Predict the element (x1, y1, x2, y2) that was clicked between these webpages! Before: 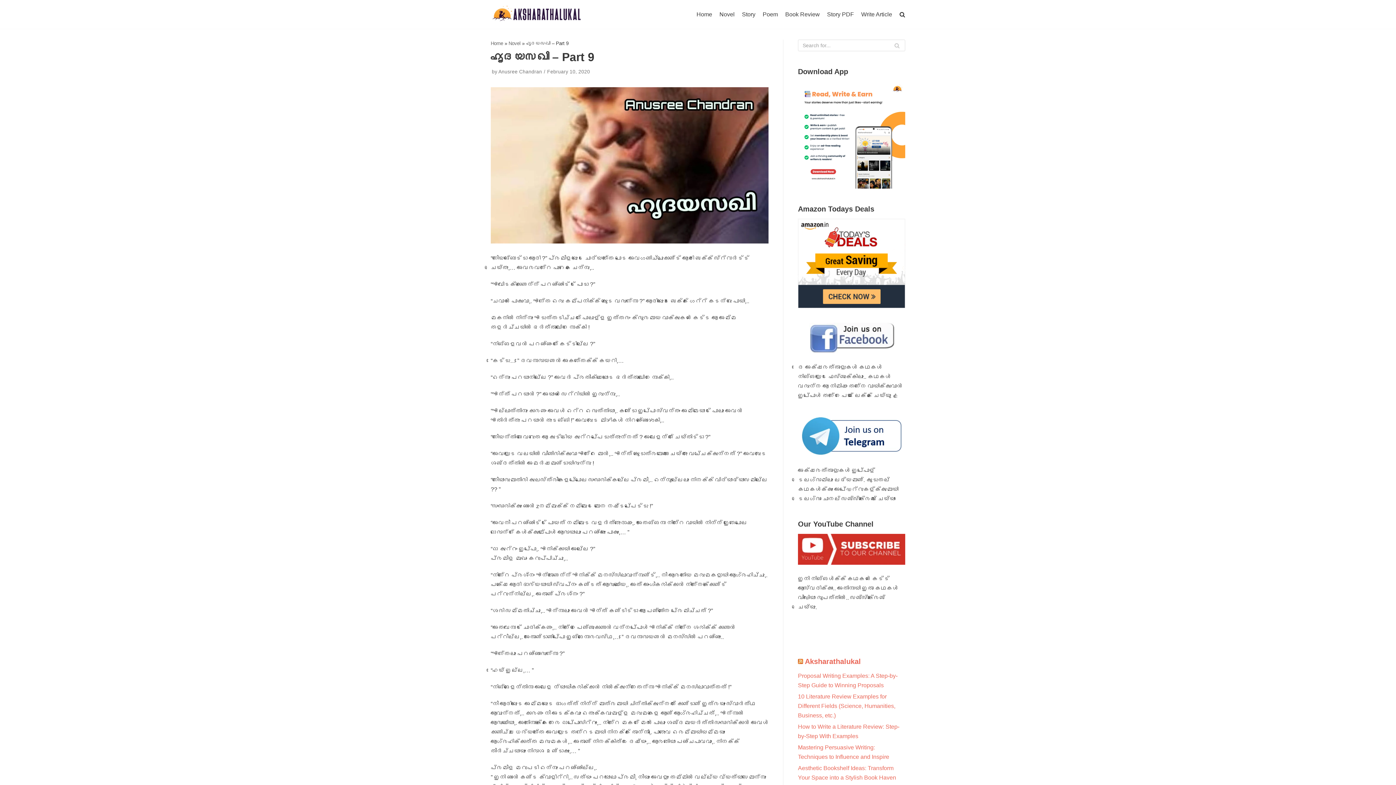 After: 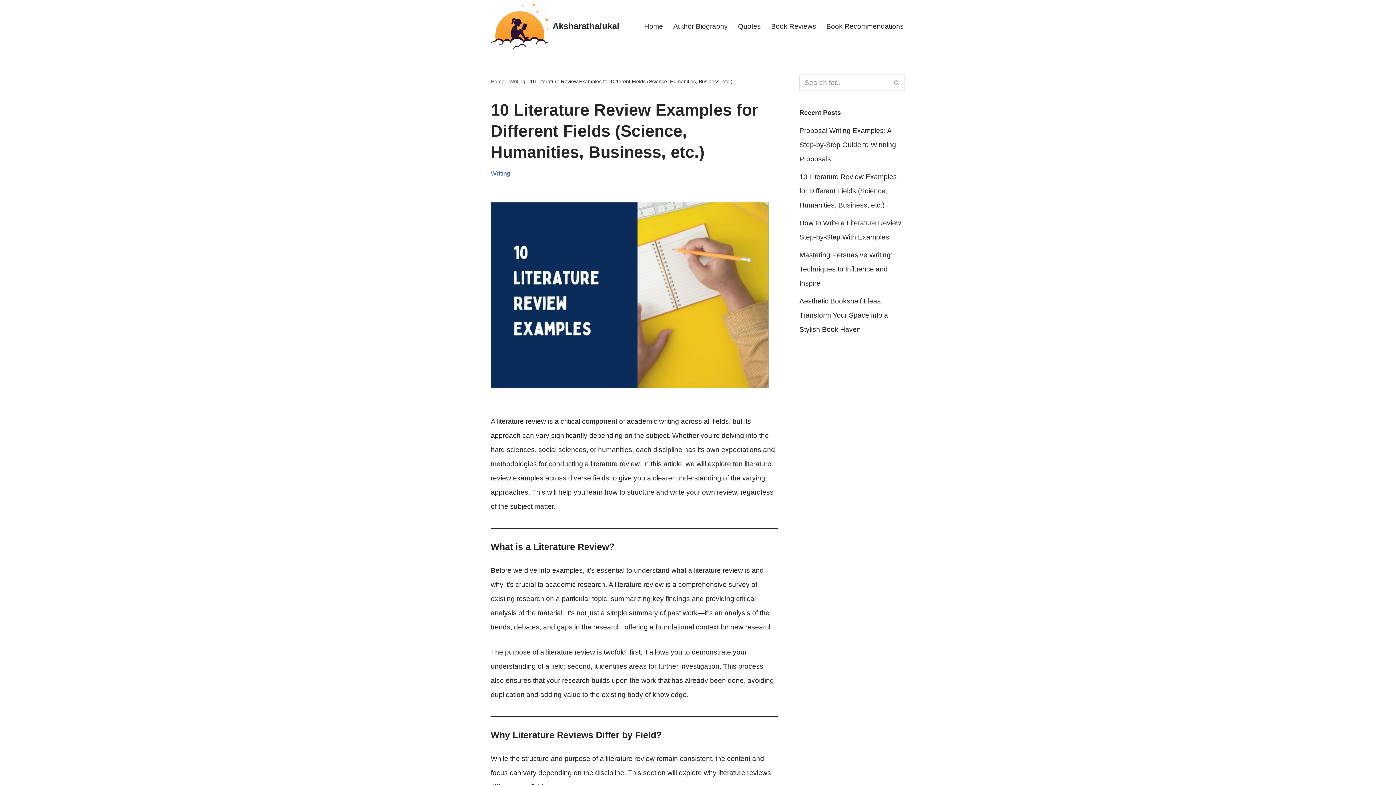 Action: bbox: (798, 693, 895, 718) label: 10 Literature Review Examples for Different Fields (Science, Humanities, Business, etc.)